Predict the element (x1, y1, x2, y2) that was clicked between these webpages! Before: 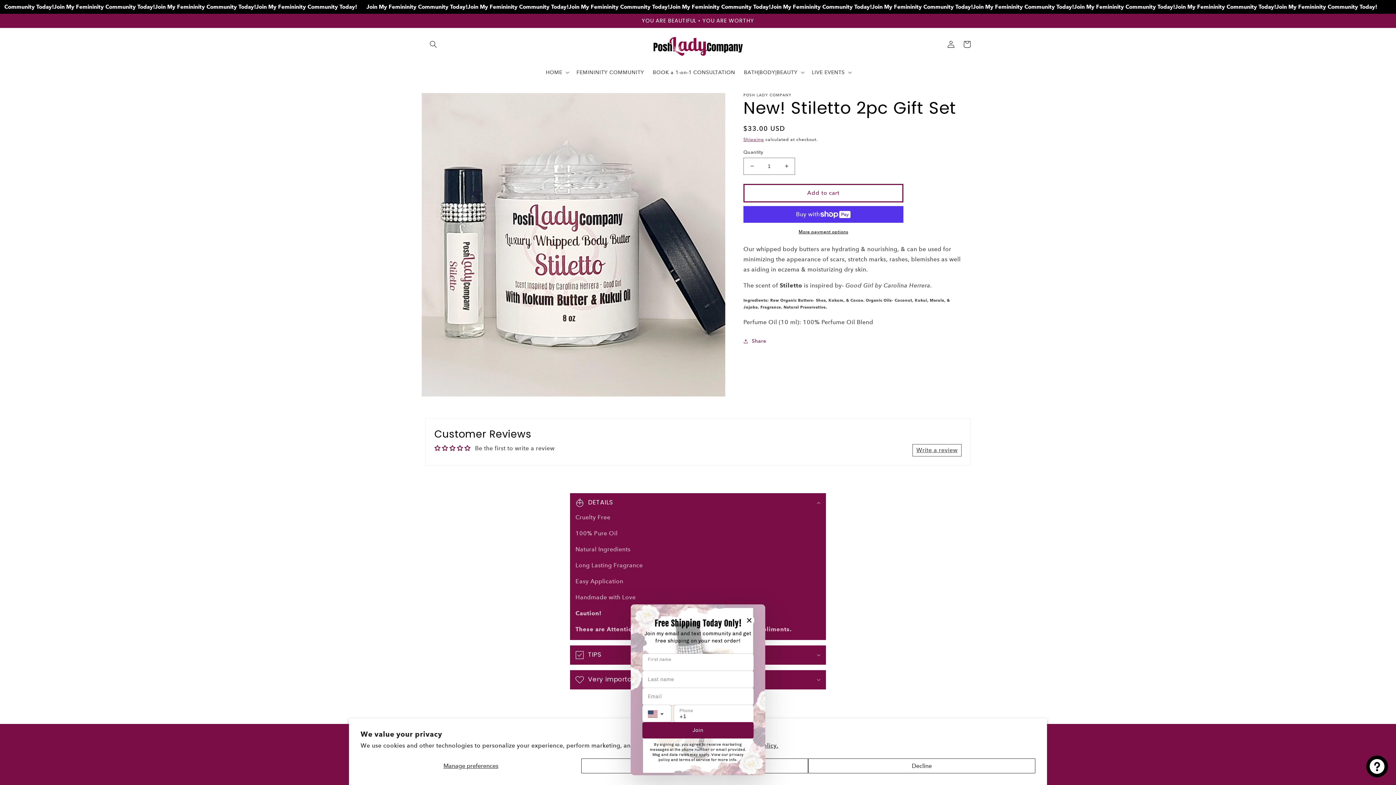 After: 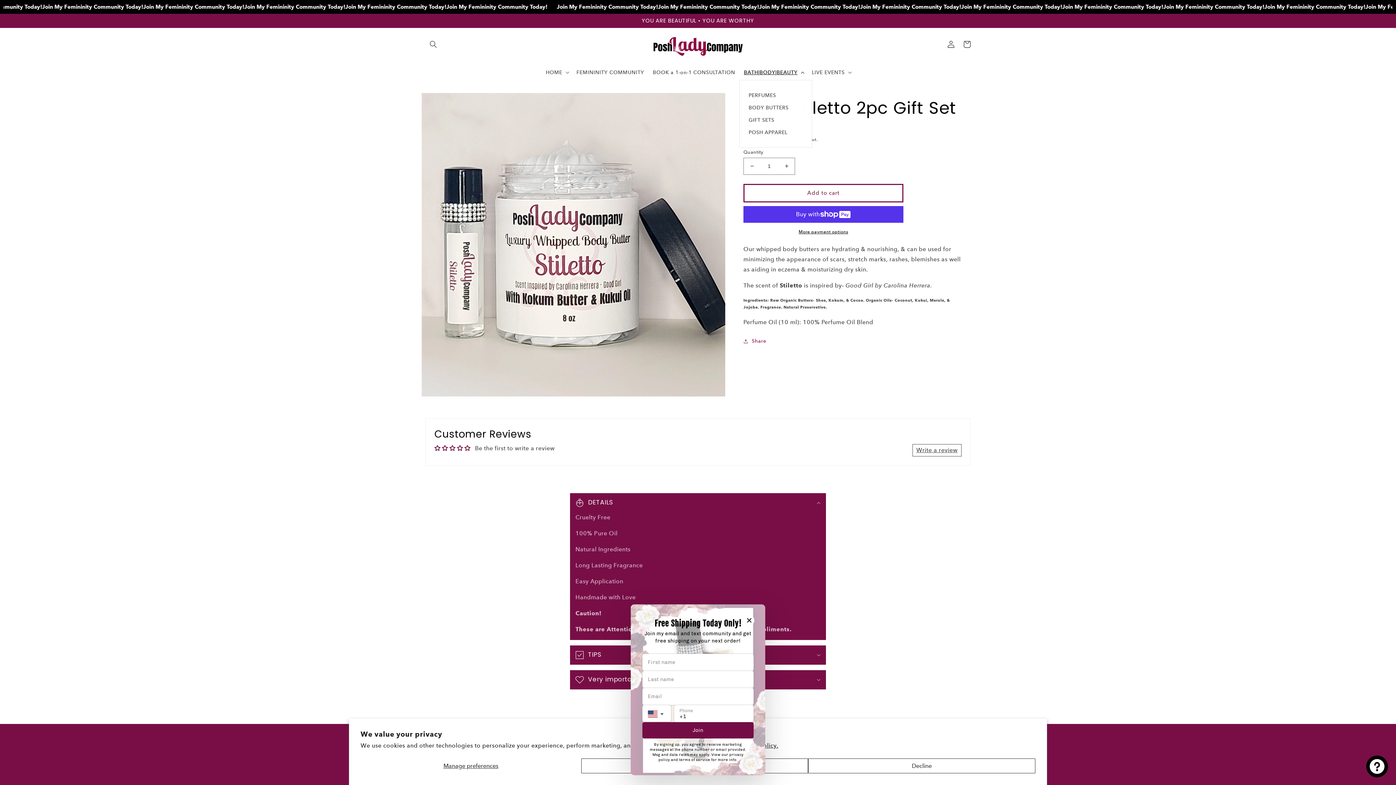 Action: bbox: (739, 64, 807, 79) label: BATH|BODY|BEAUTY